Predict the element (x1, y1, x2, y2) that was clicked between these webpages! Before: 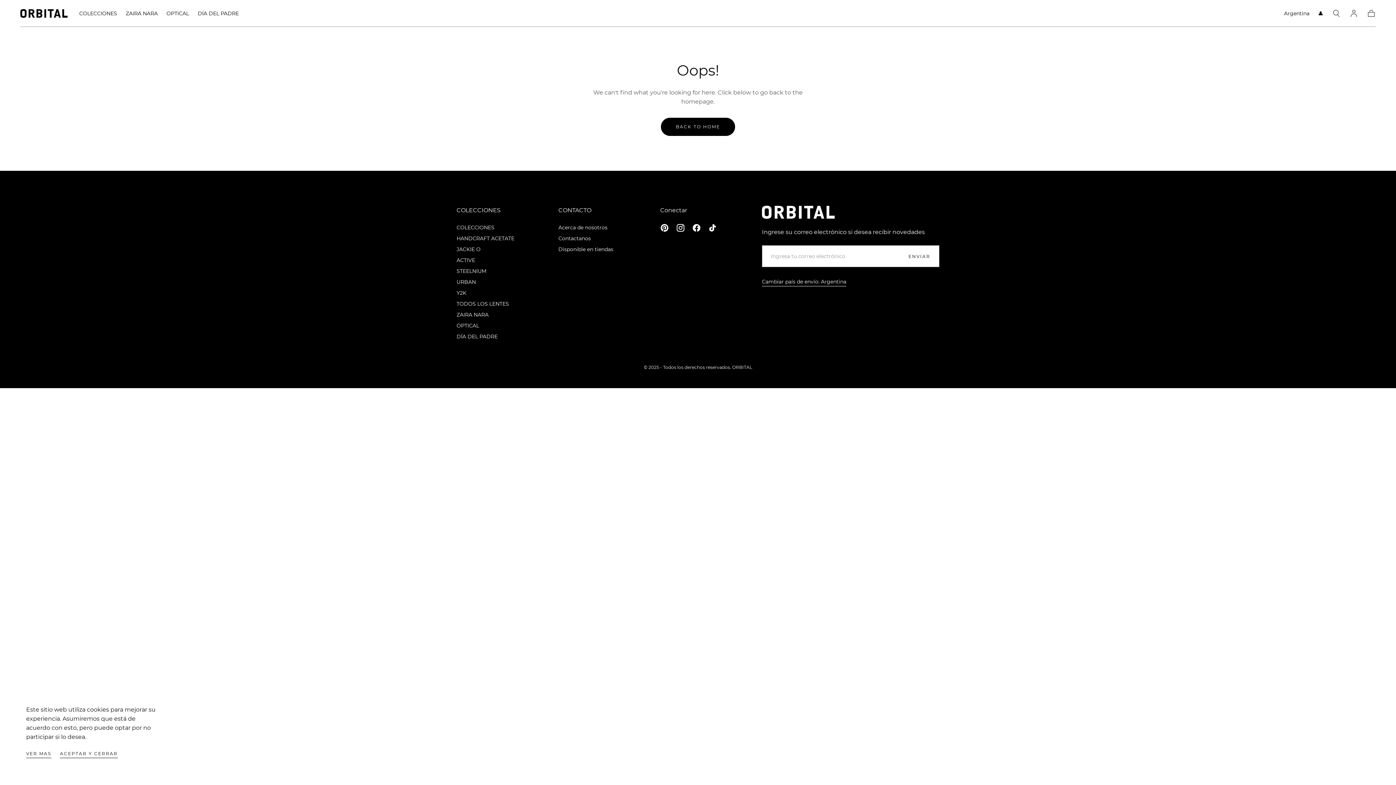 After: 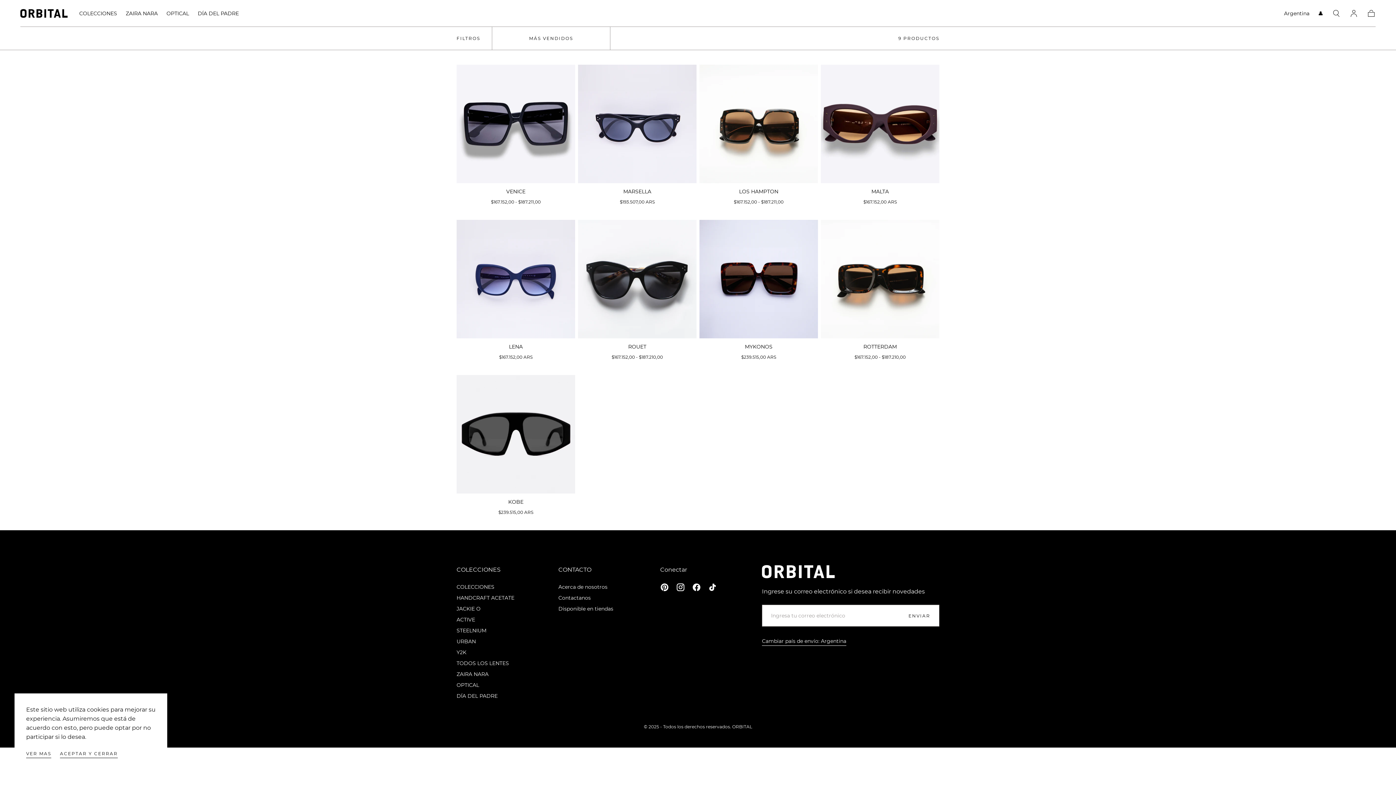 Action: bbox: (456, 245, 514, 253) label: JACKIE O